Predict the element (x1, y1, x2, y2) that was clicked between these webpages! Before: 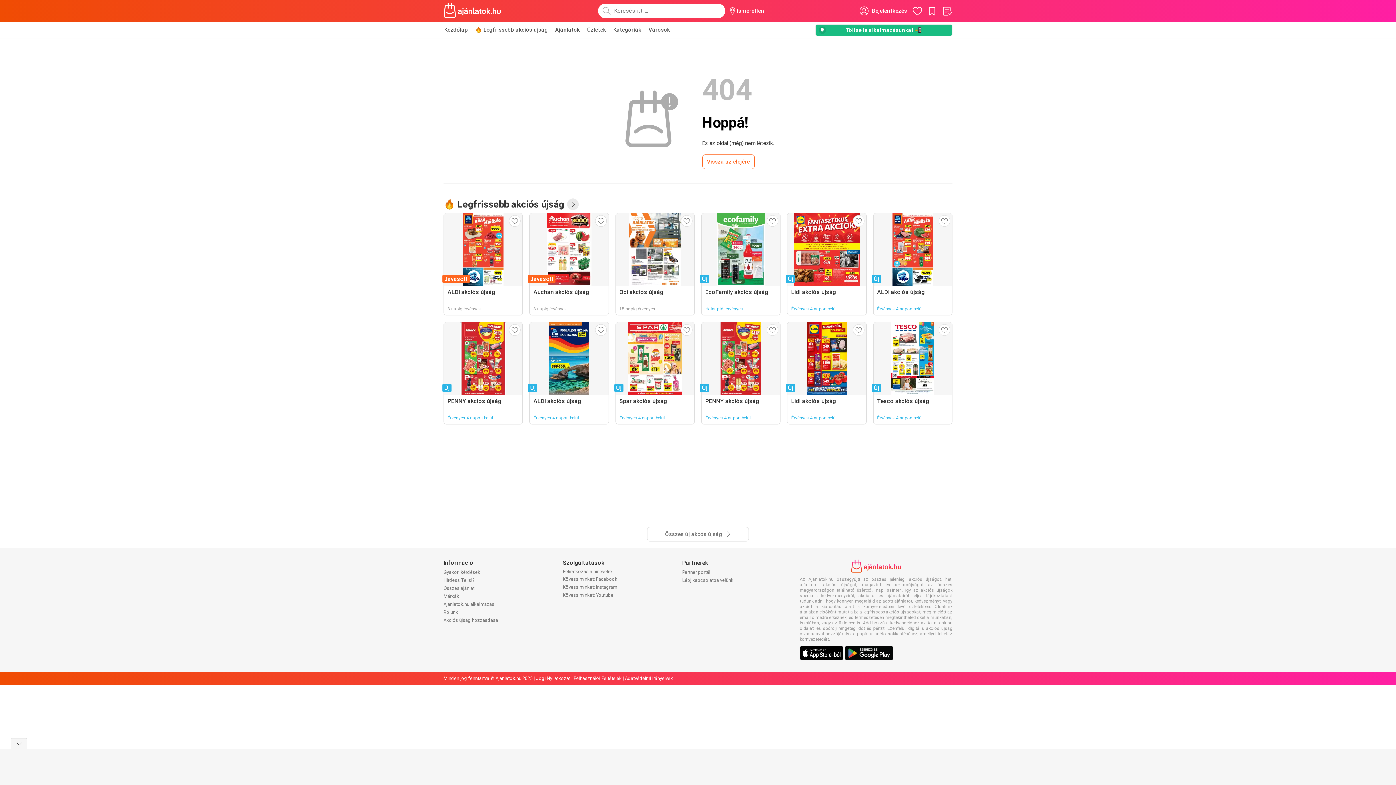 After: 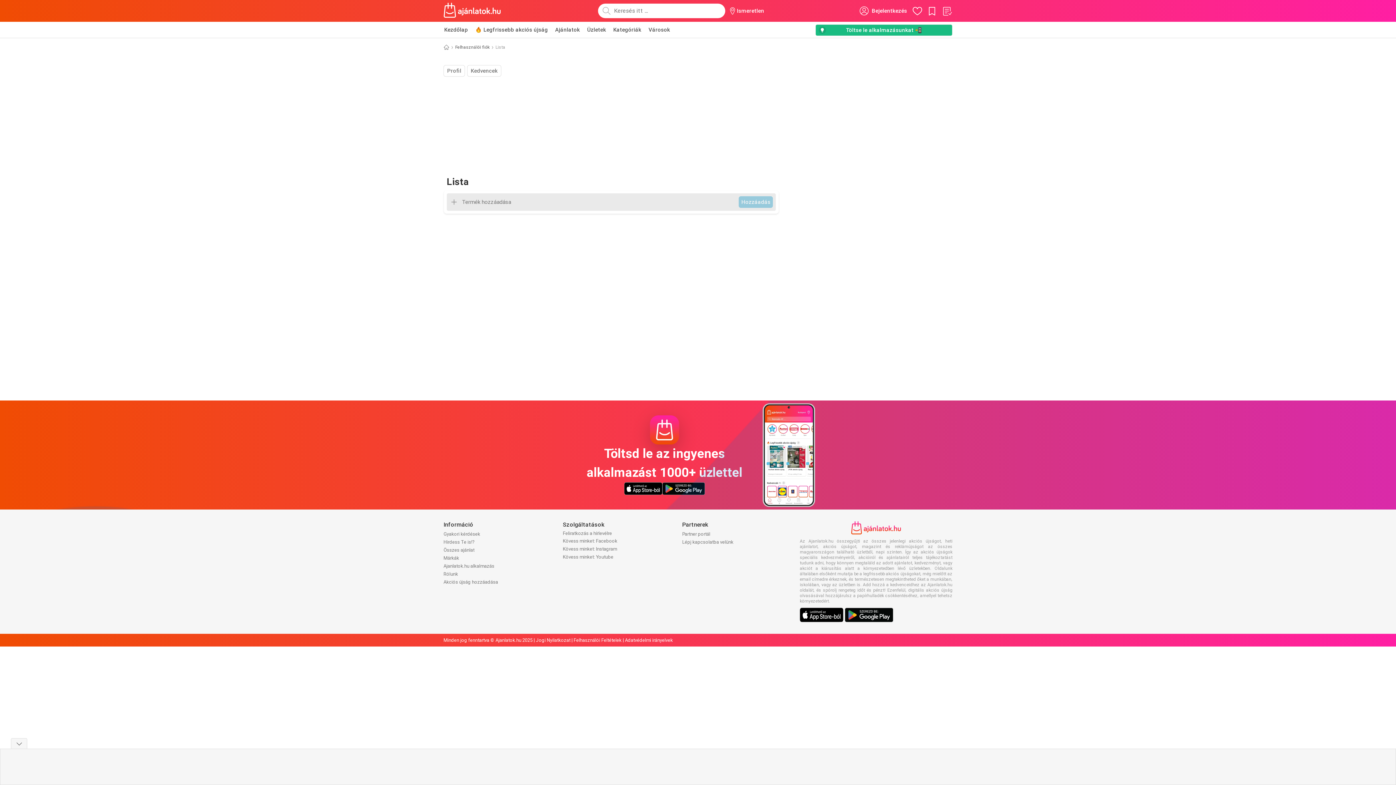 Action: bbox: (941, 5, 952, 16)